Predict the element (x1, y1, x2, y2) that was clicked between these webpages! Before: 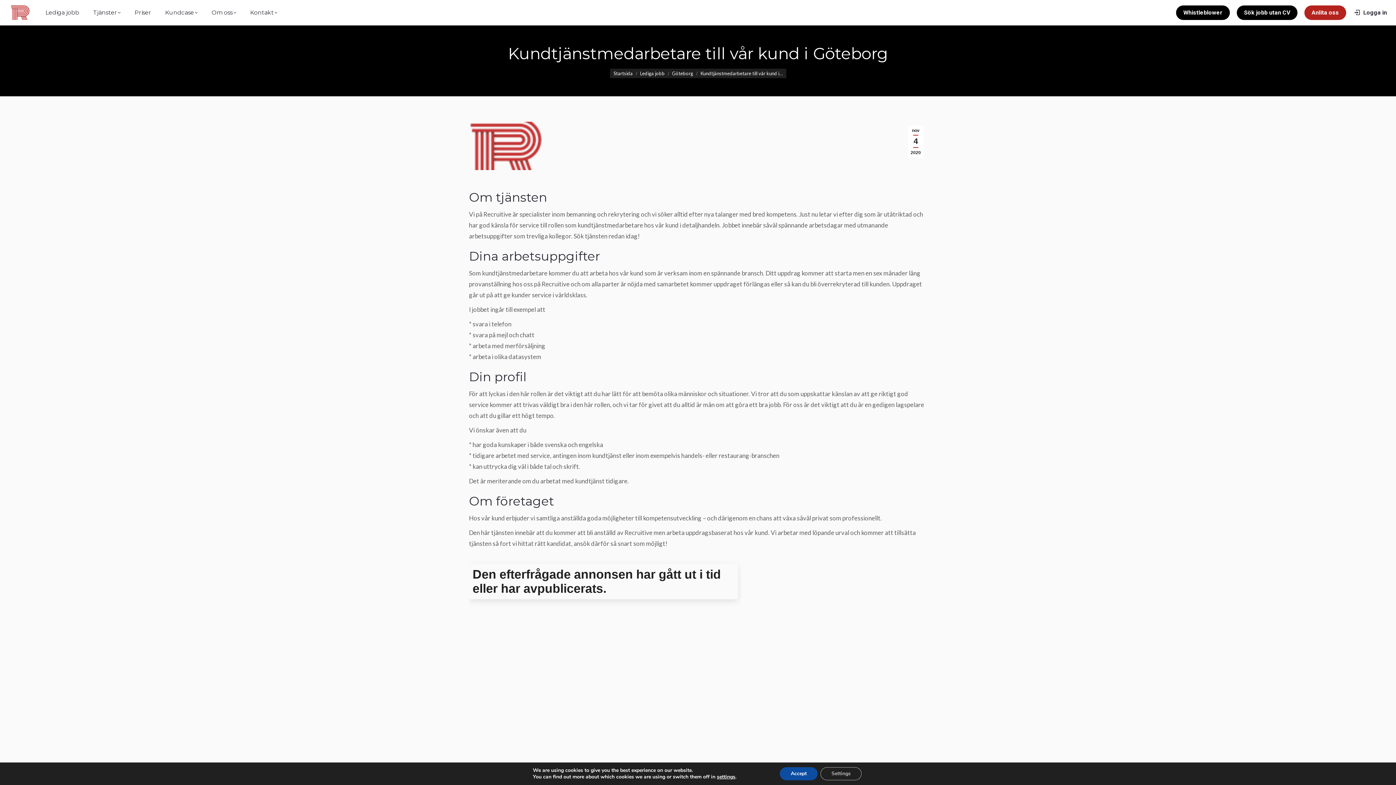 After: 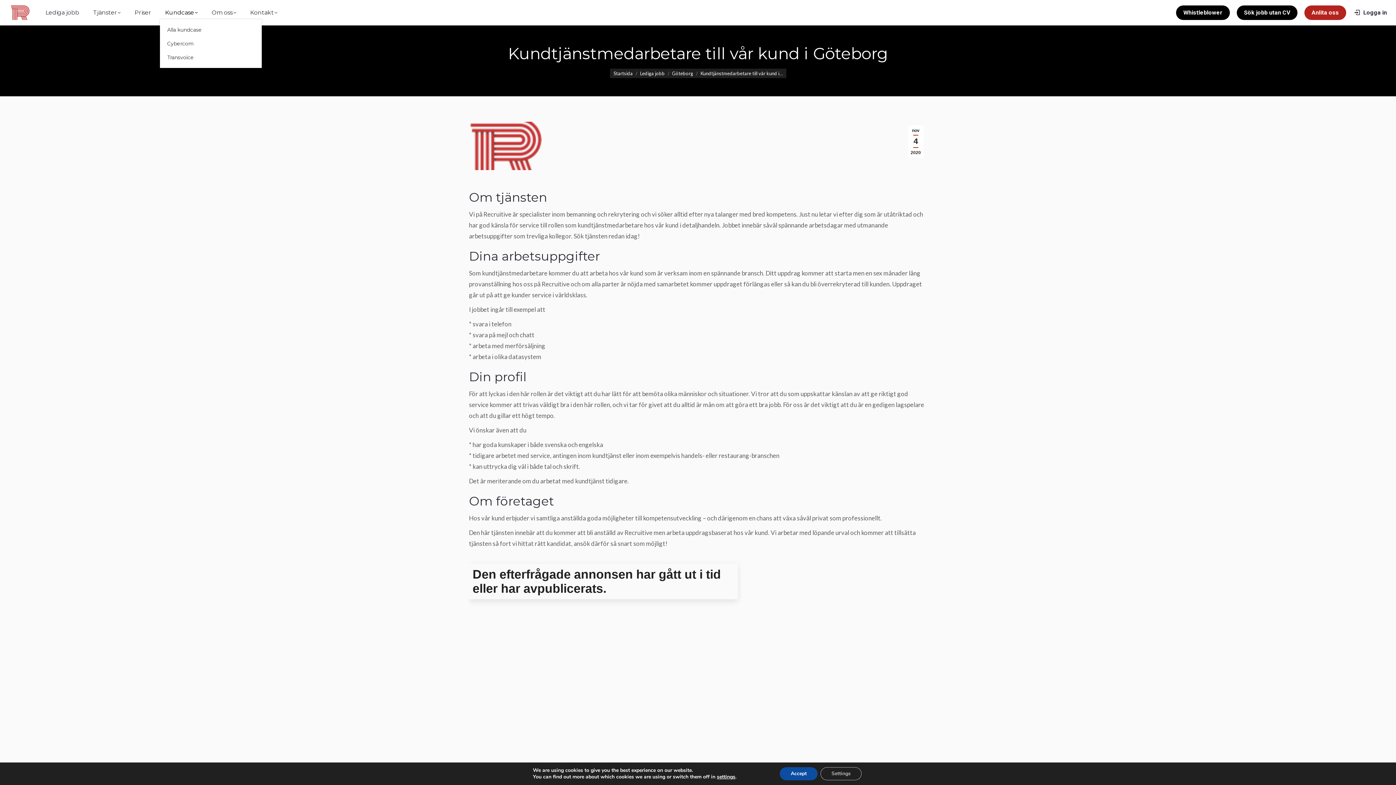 Action: label: Kundcase bbox: (160, 6, 202, 19)